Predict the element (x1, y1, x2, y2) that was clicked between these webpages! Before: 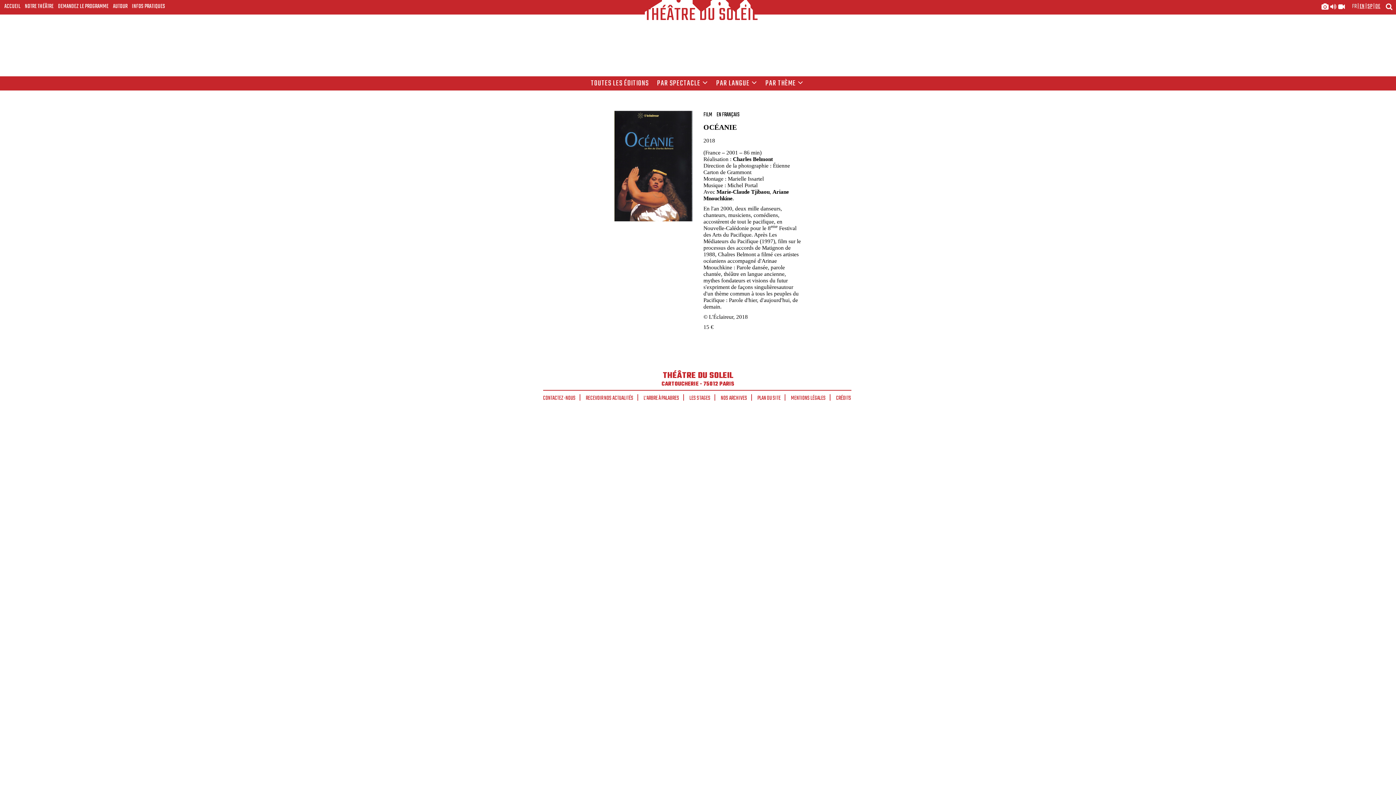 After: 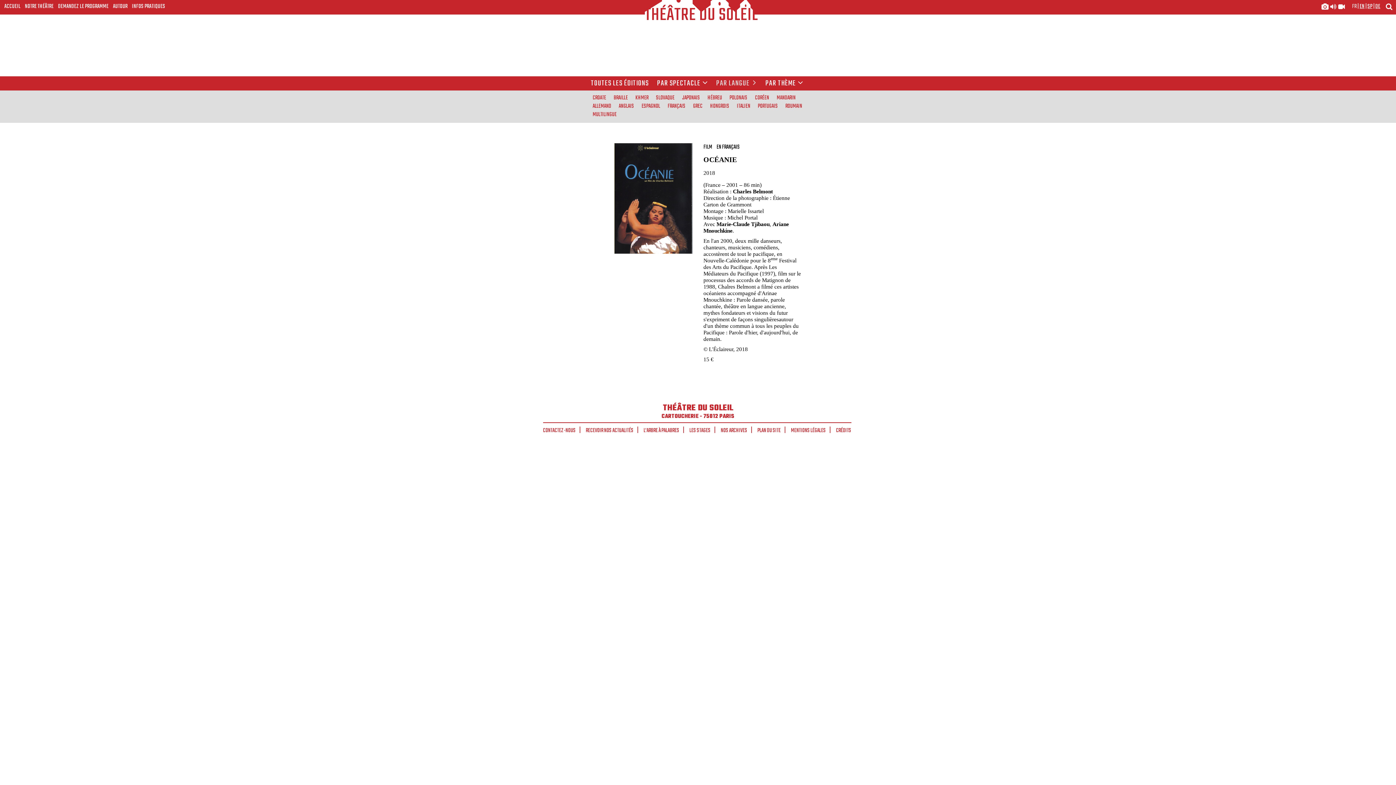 Action: label: PAR LANGUE bbox: (714, 76, 758, 90)